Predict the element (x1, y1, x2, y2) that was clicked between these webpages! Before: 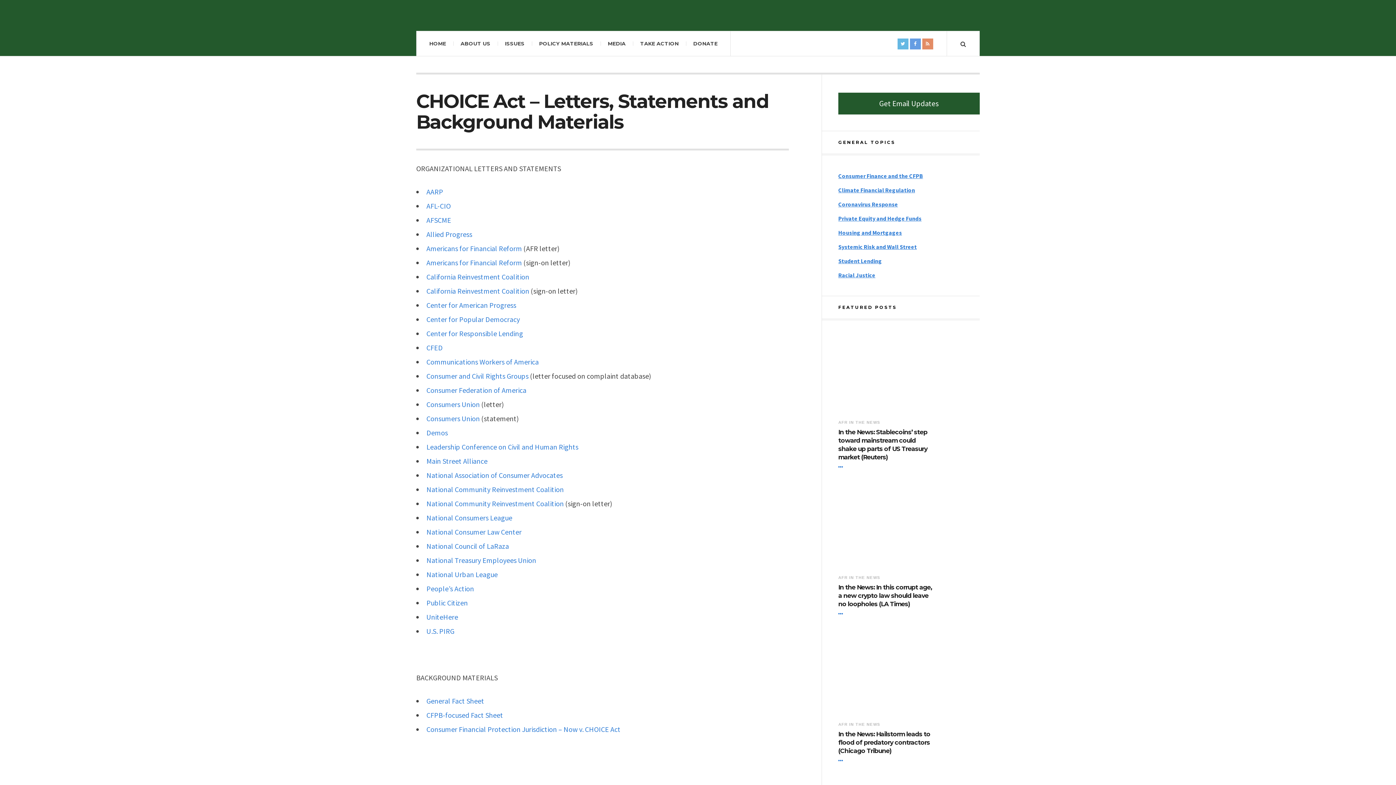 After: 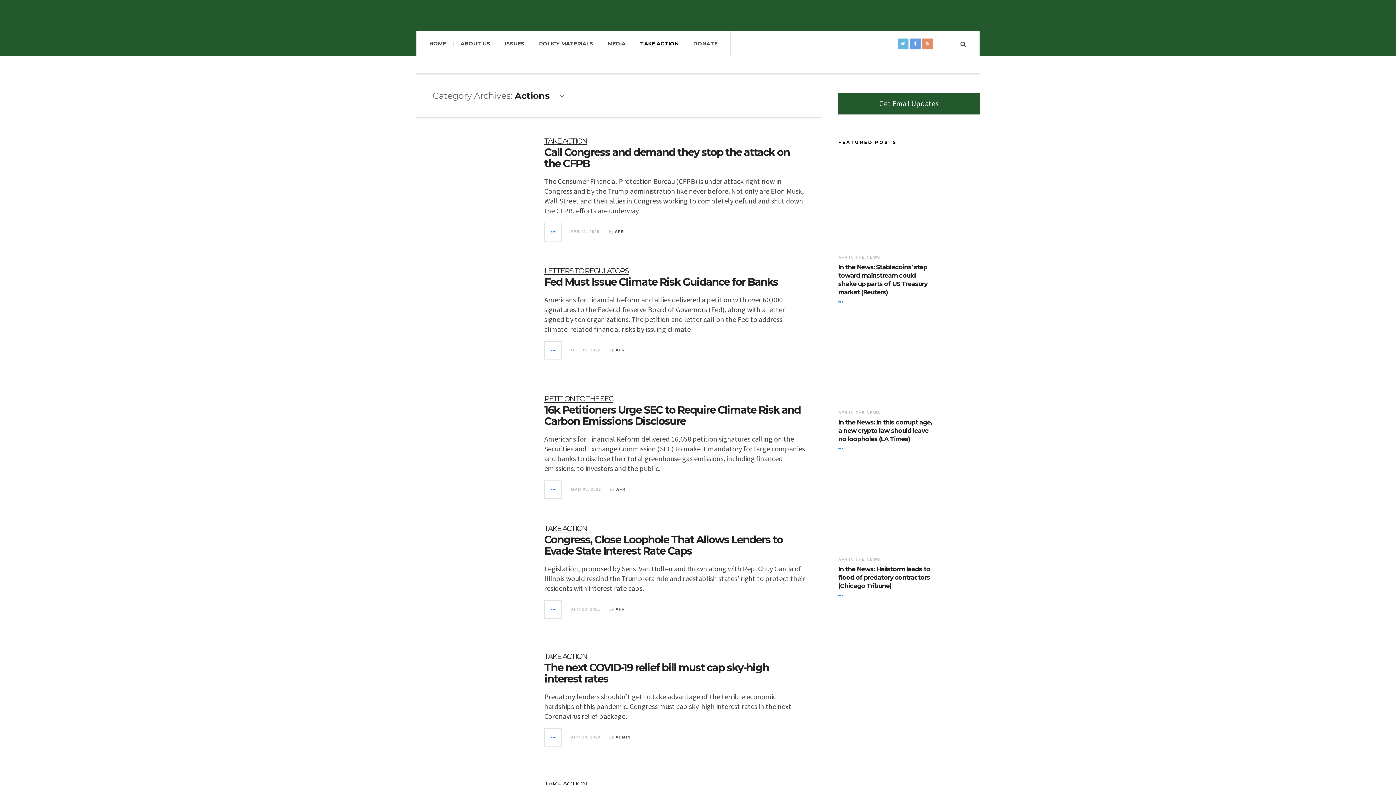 Action: label: TAKE ACTION bbox: (633, 31, 686, 56)